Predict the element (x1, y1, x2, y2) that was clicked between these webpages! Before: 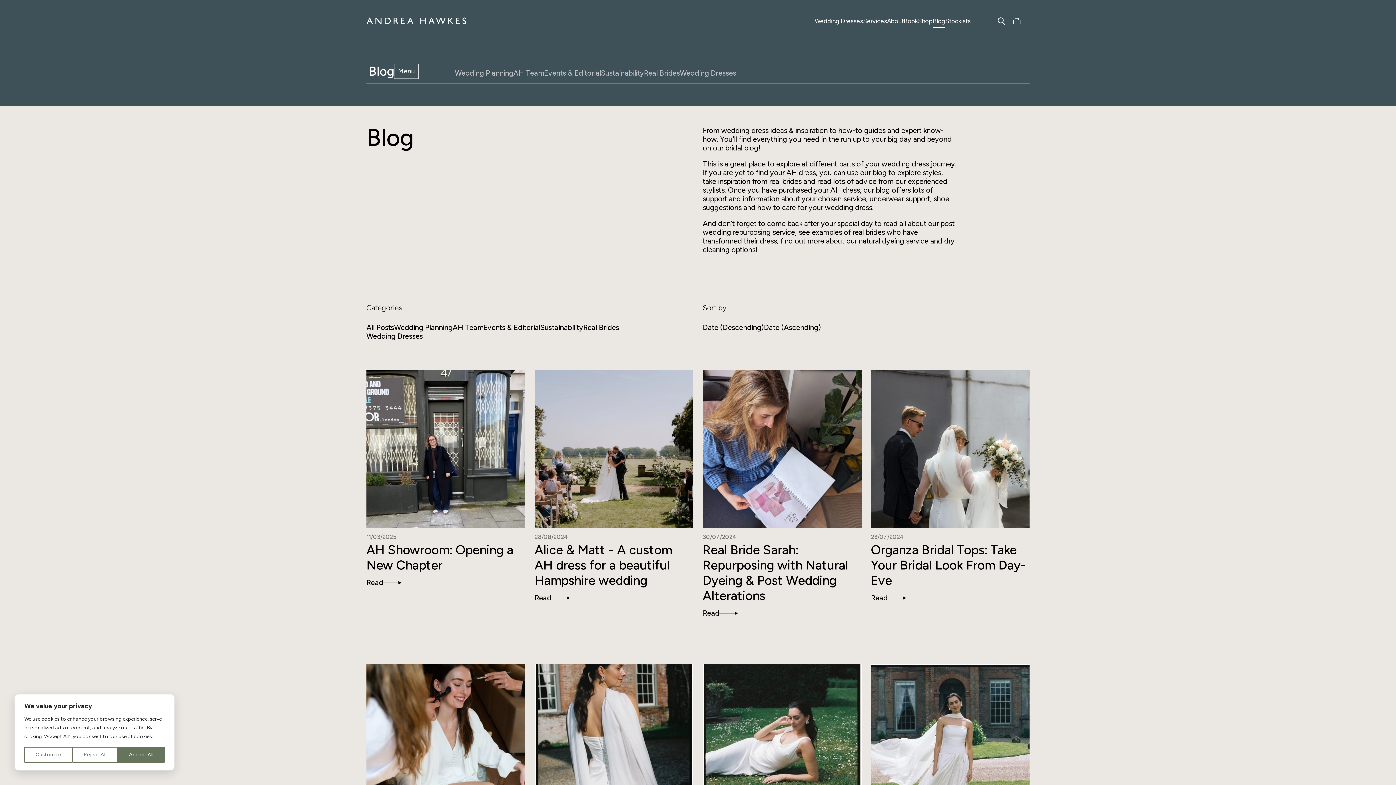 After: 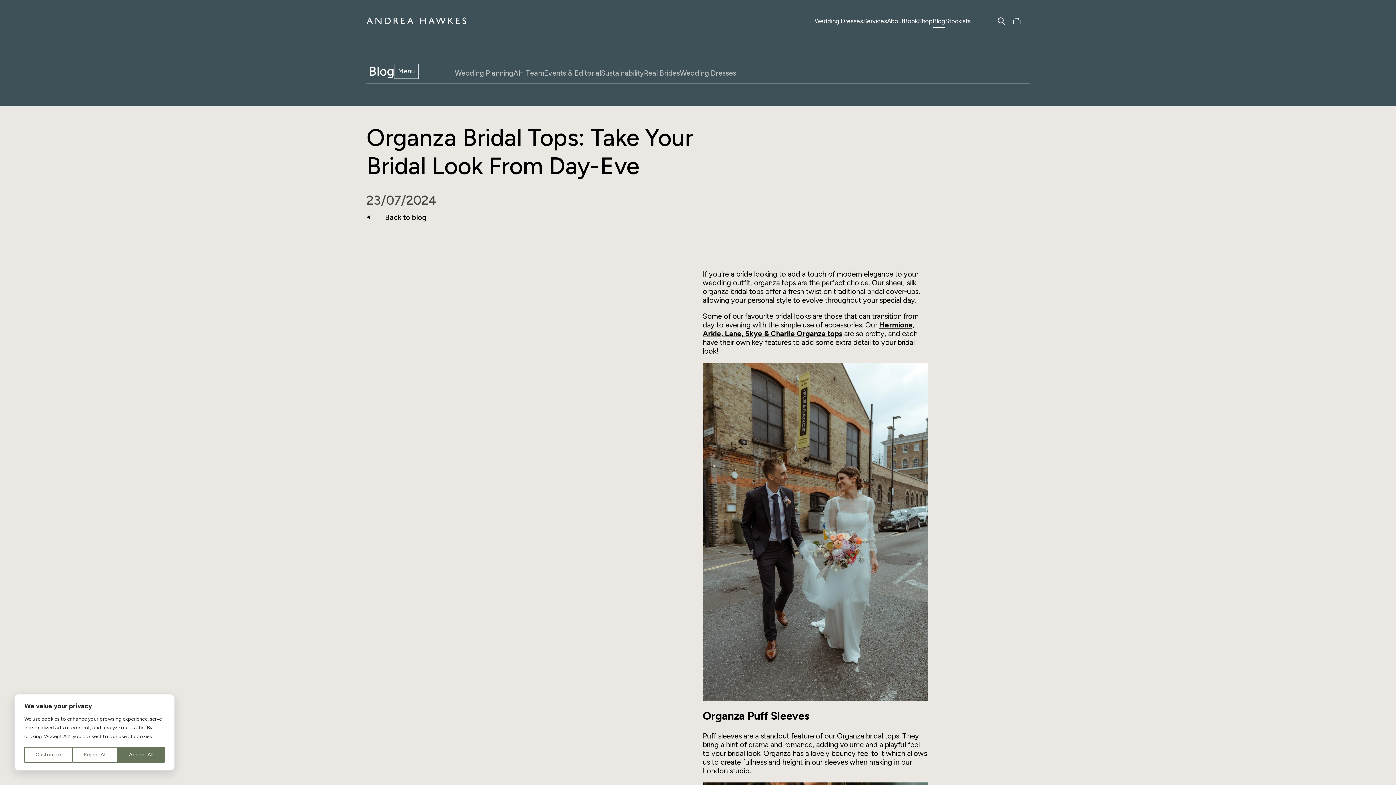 Action: label: Read bbox: (871, 593, 1029, 602)